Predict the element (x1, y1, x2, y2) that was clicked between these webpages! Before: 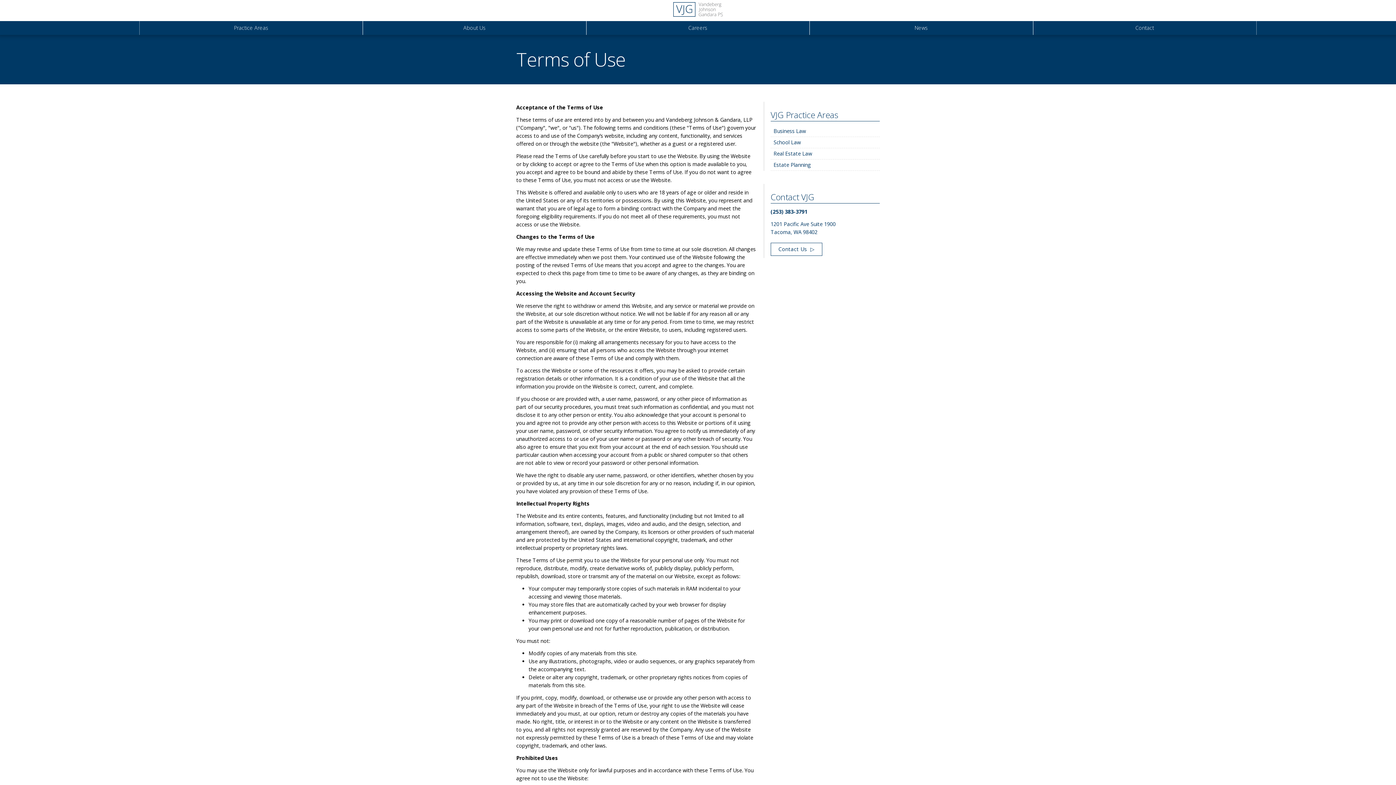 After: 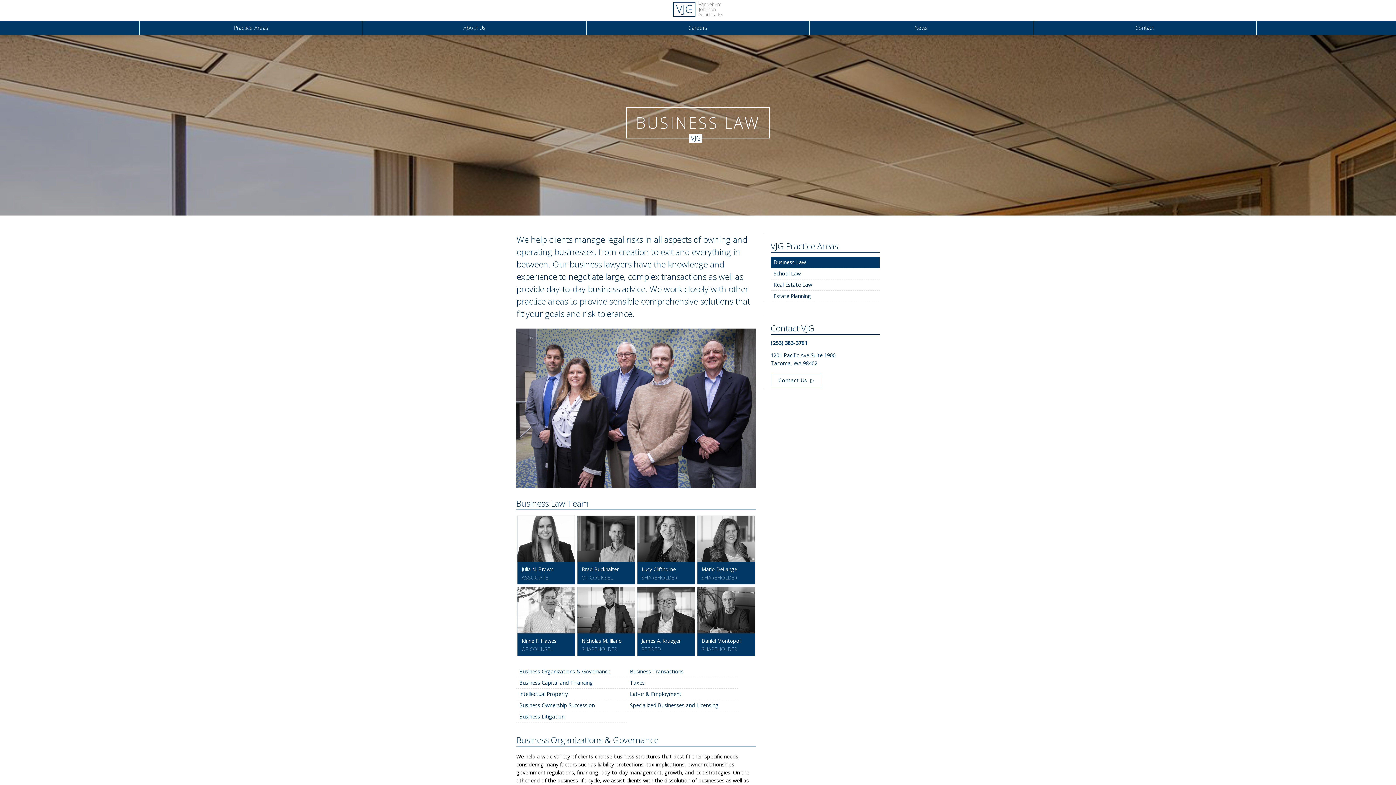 Action: bbox: (770, 125, 879, 137) label: Business Law